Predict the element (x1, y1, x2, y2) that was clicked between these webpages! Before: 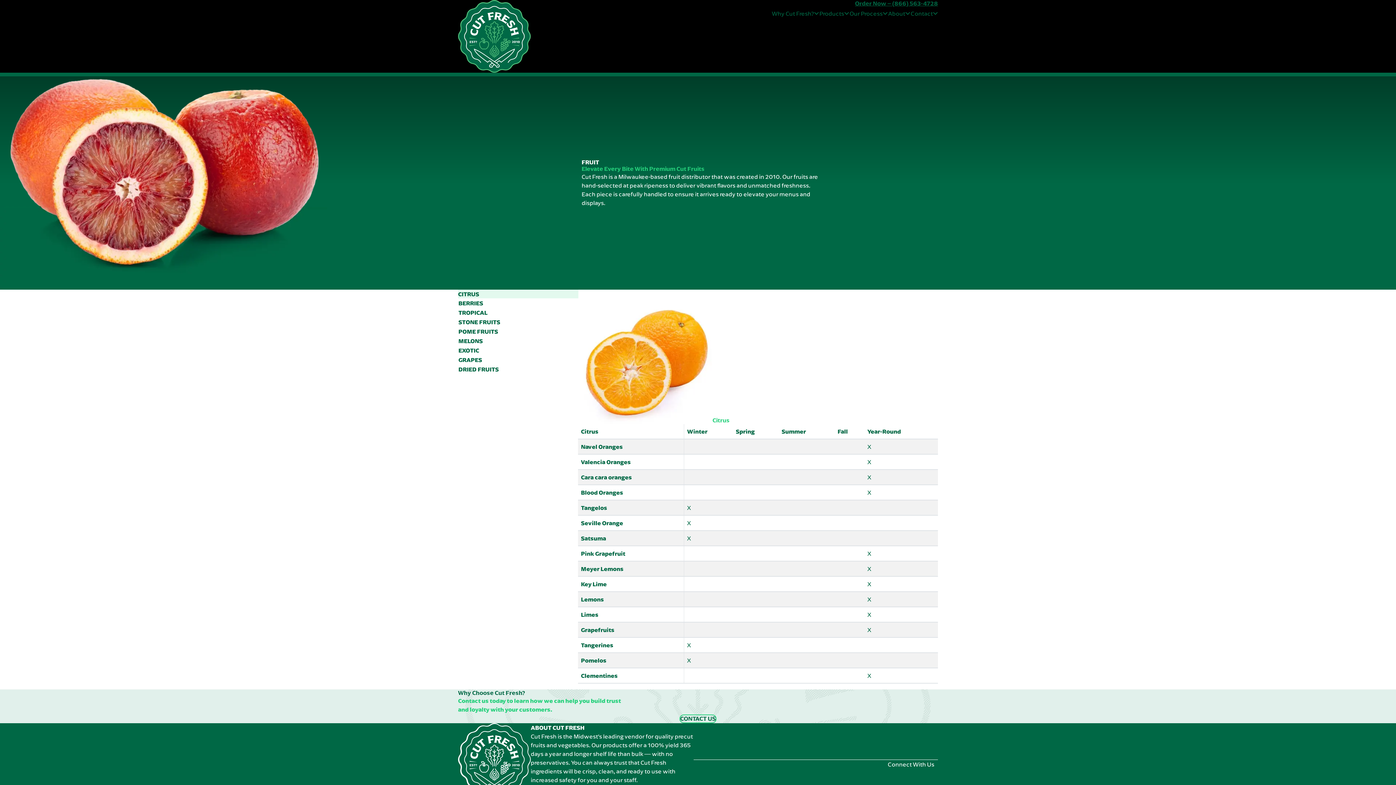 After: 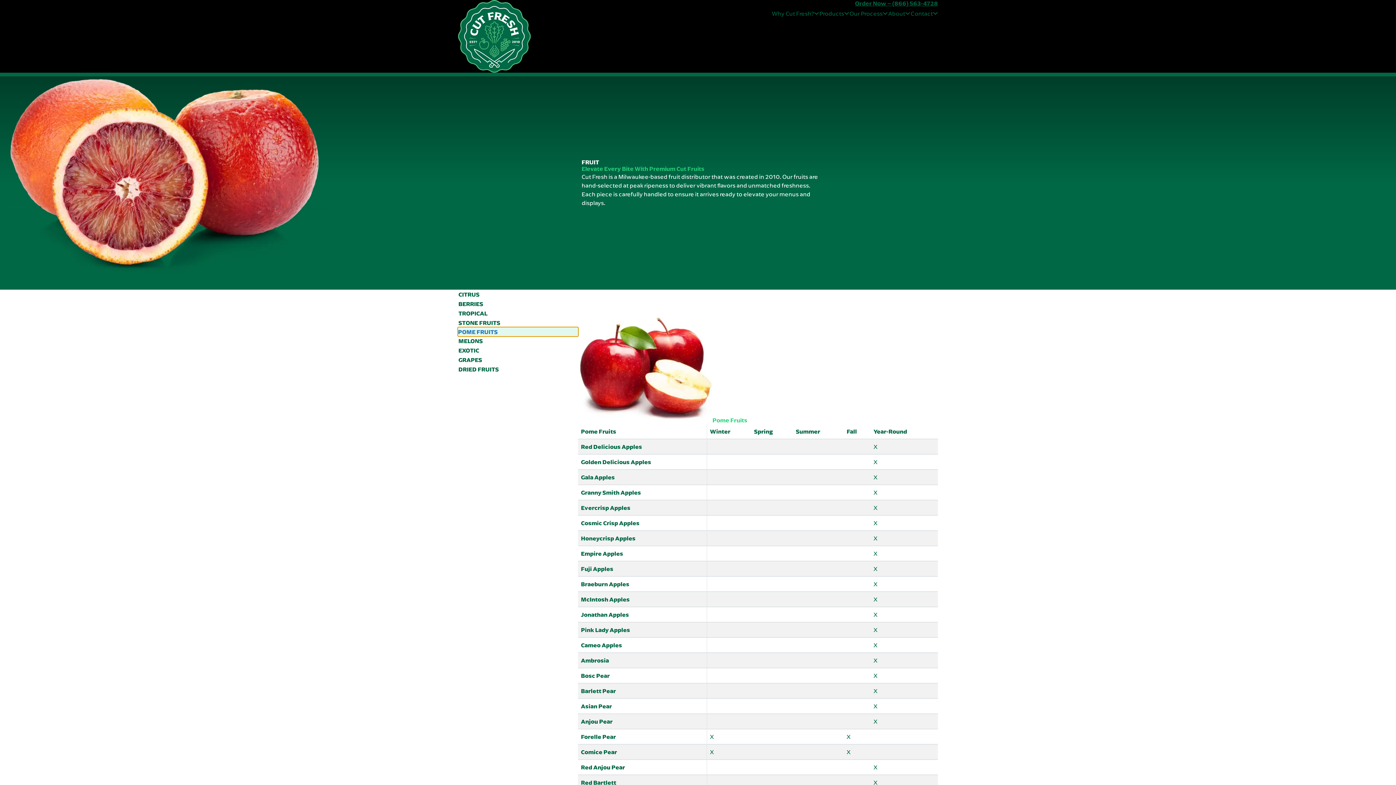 Action: label: POME FRUITS bbox: (458, 326, 578, 336)